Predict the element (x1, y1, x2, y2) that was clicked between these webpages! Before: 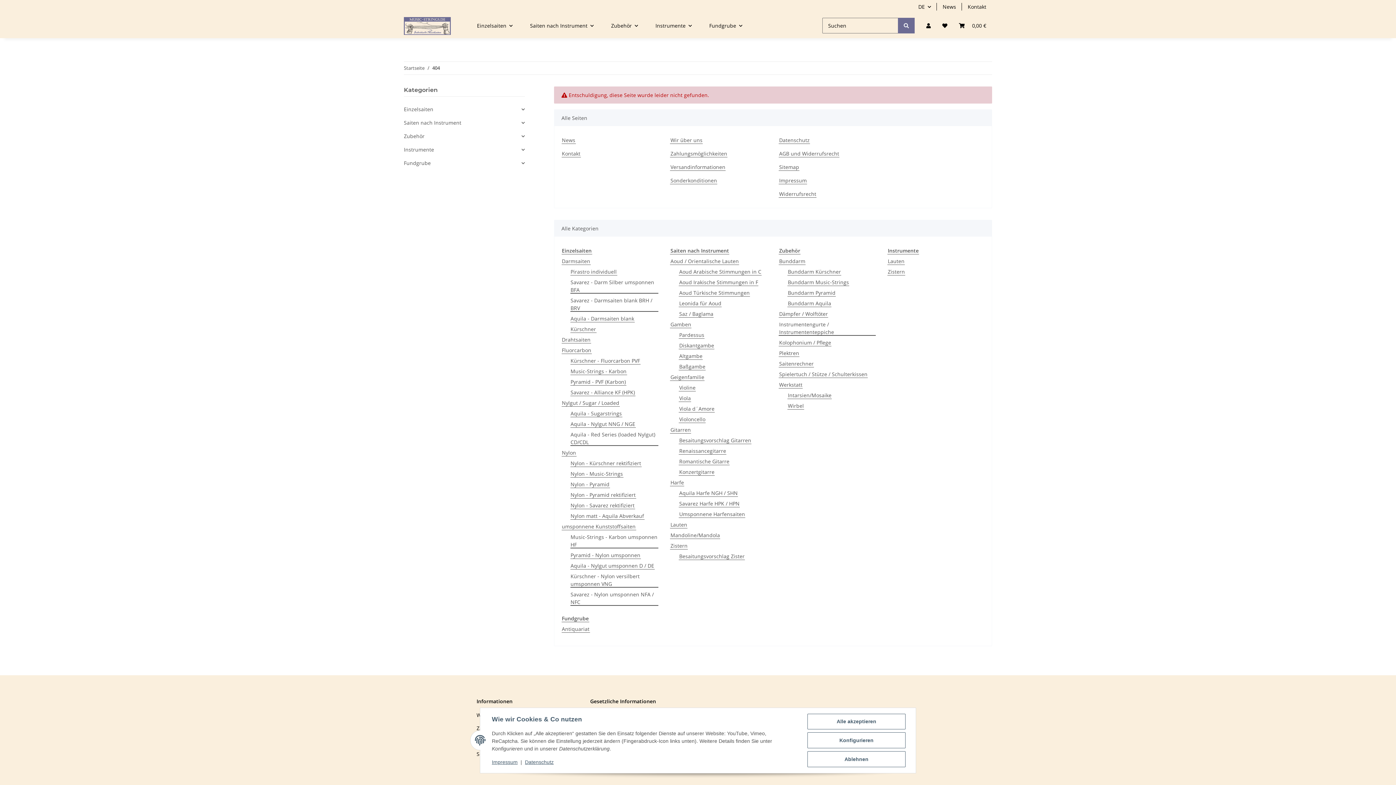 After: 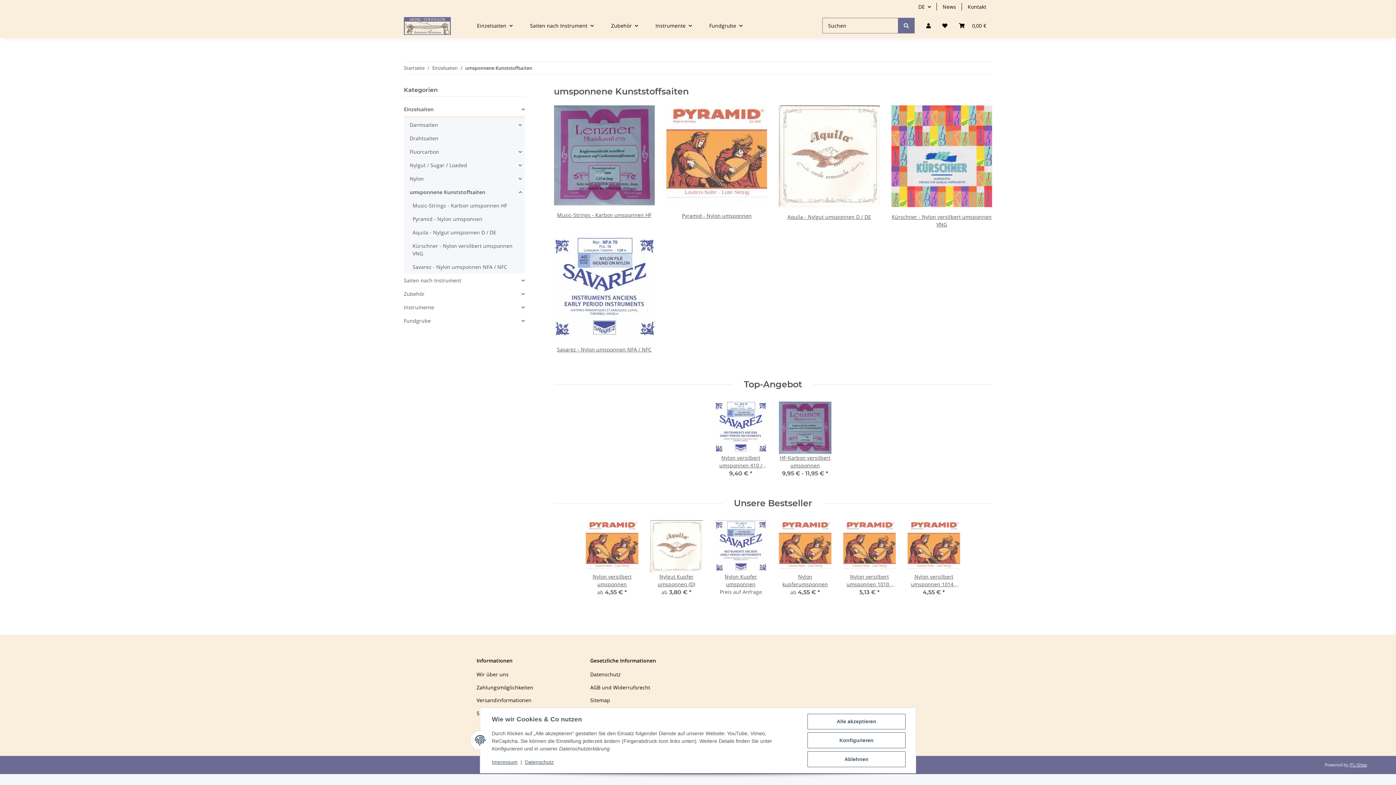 Action: label: umsponnene Kunststoffsaiten bbox: (561, 522, 636, 530)